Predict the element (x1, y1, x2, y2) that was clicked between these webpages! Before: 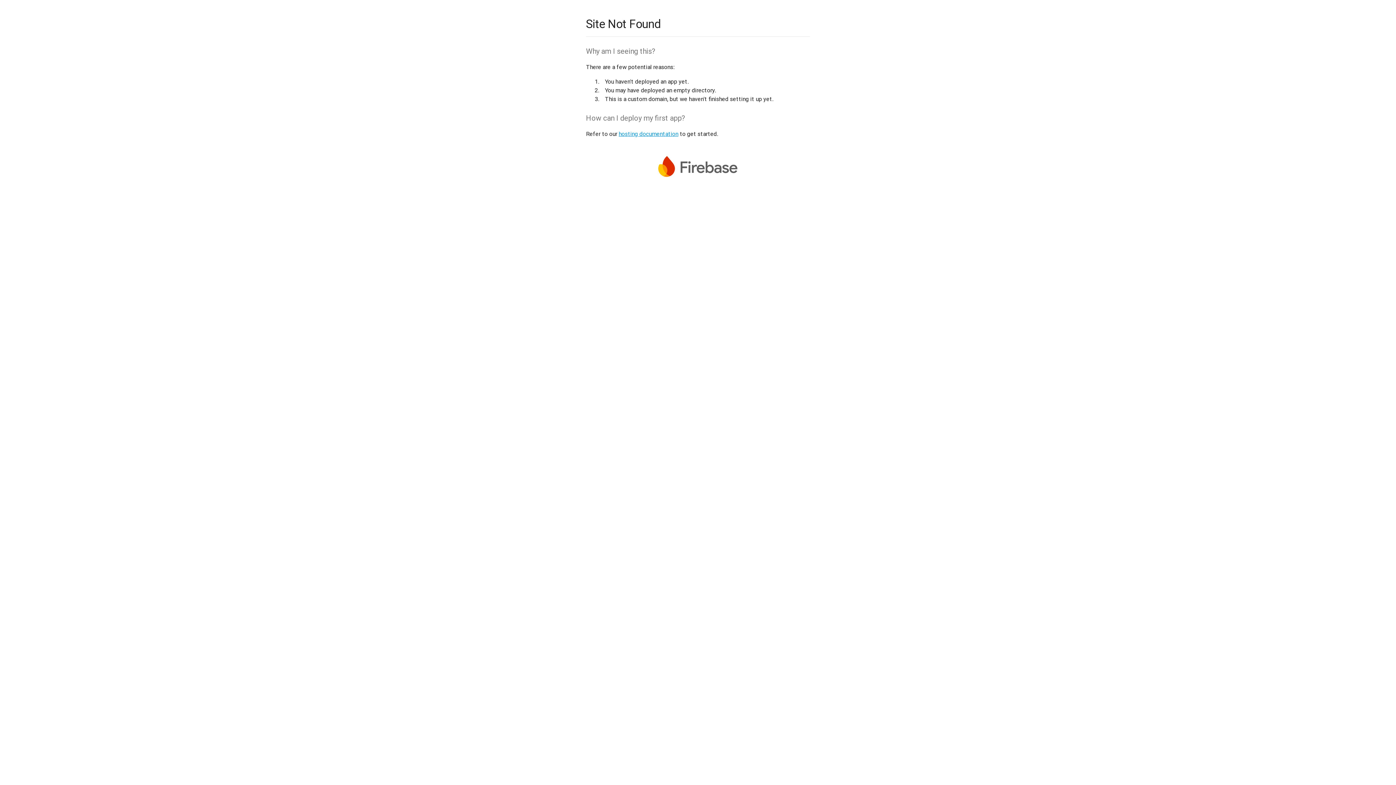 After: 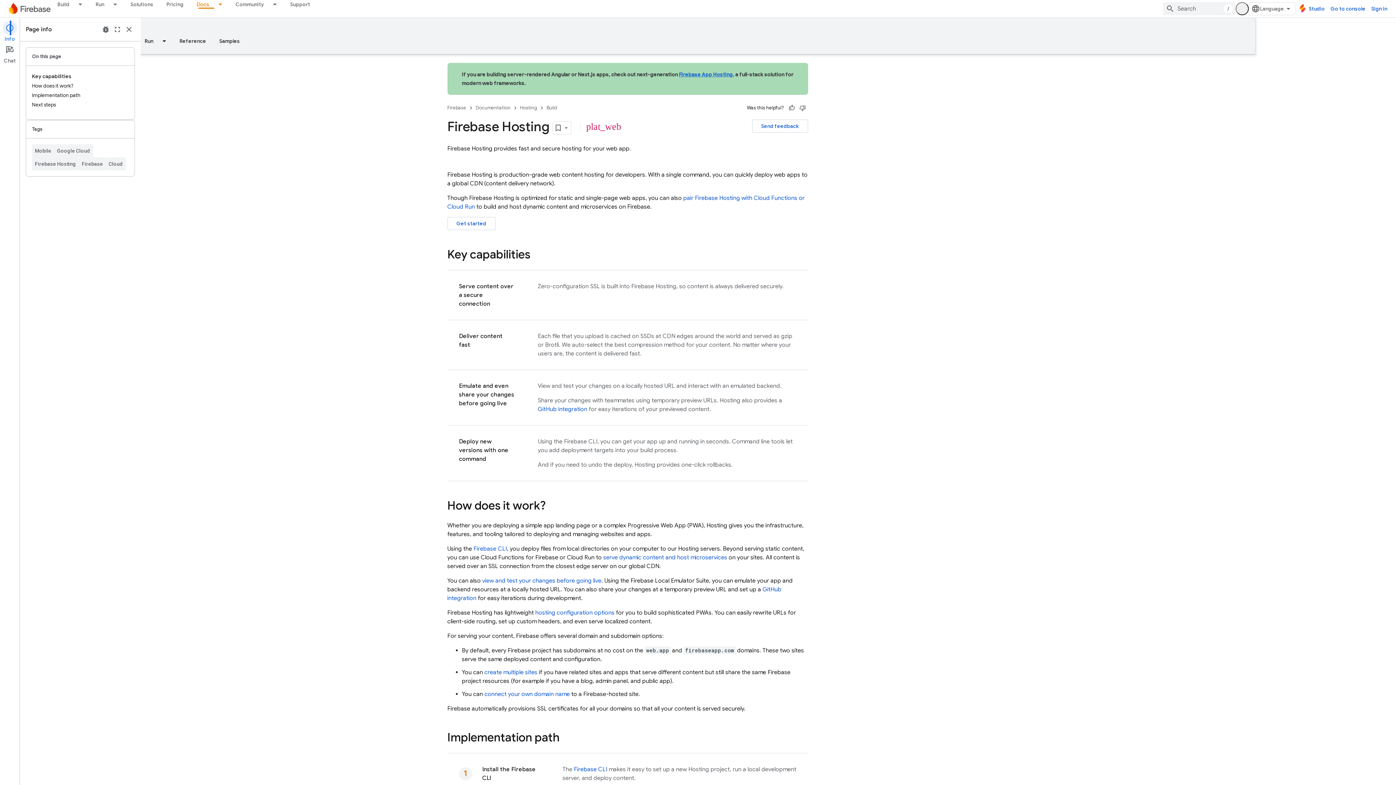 Action: bbox: (618, 130, 678, 137) label: hosting documentation